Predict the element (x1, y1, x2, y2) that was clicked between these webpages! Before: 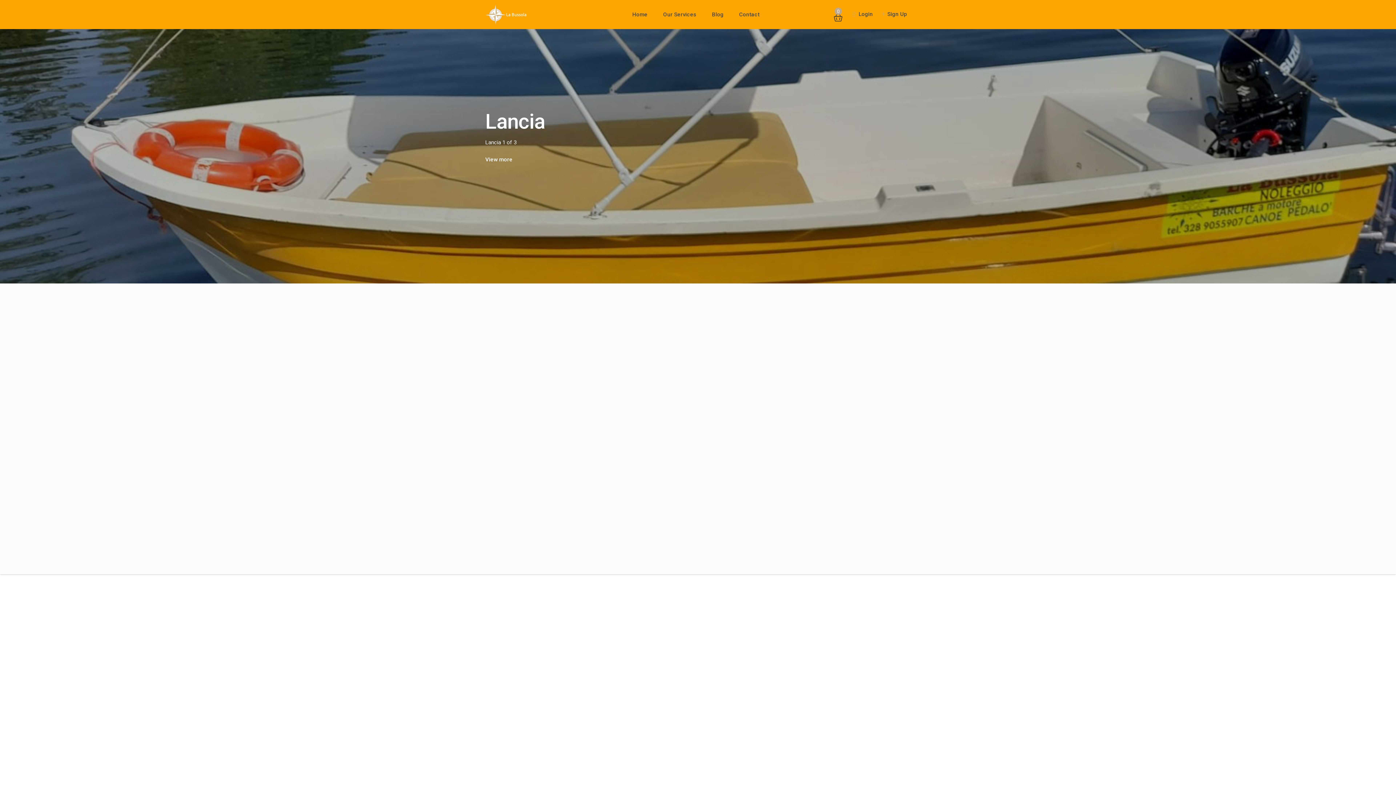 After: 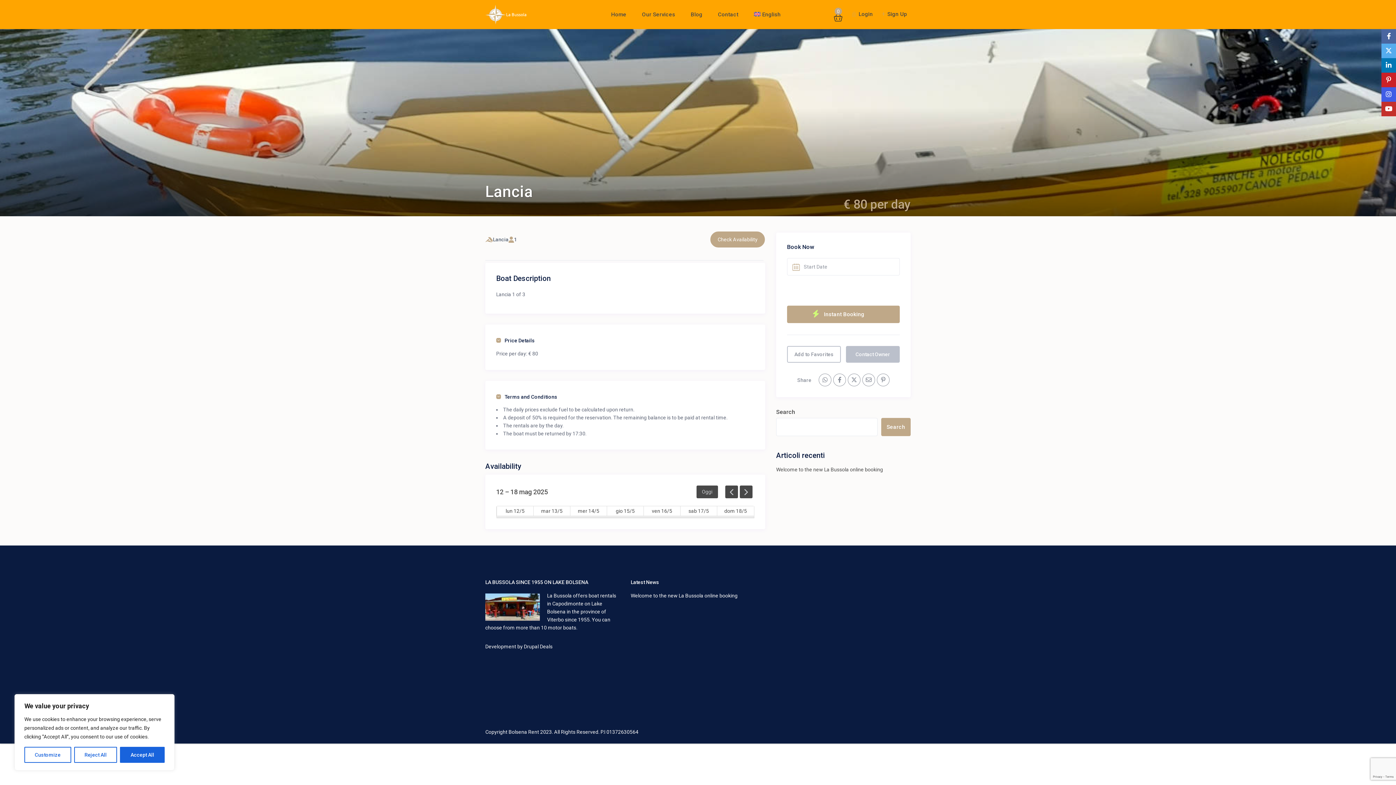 Action: bbox: (485, 109, 545, 133) label: Lancia